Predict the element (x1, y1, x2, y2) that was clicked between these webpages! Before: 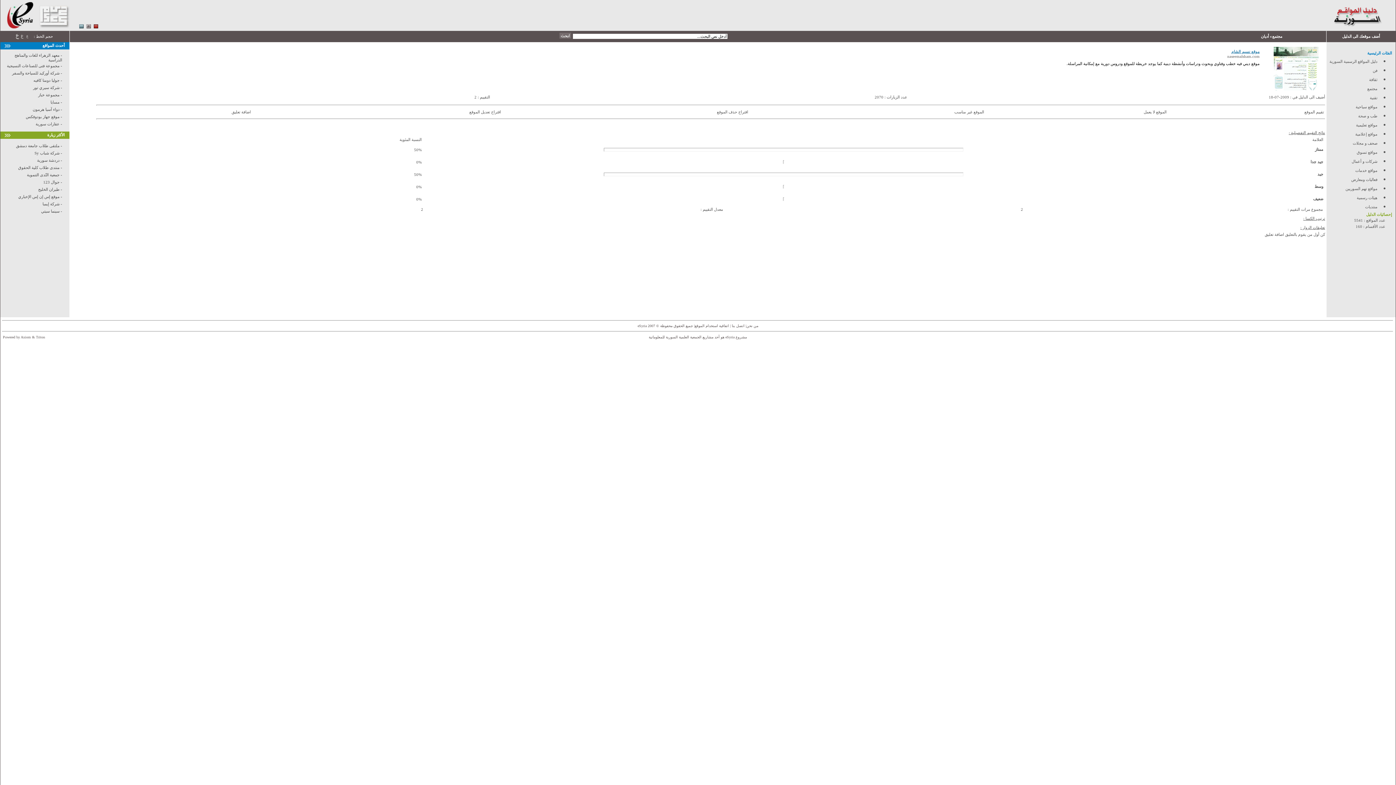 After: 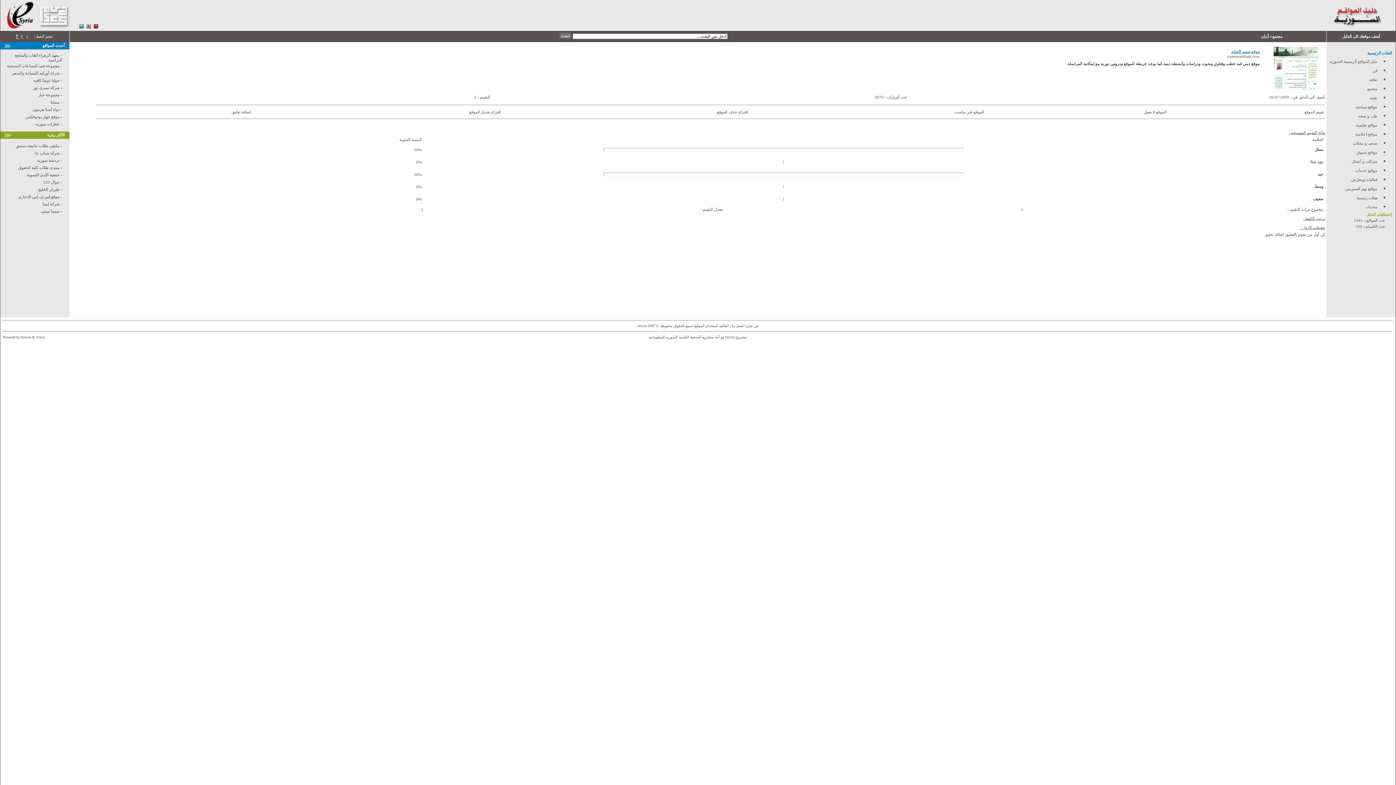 Action: bbox: (1144, 108, 1166, 114) label: الموقع لا يعمل